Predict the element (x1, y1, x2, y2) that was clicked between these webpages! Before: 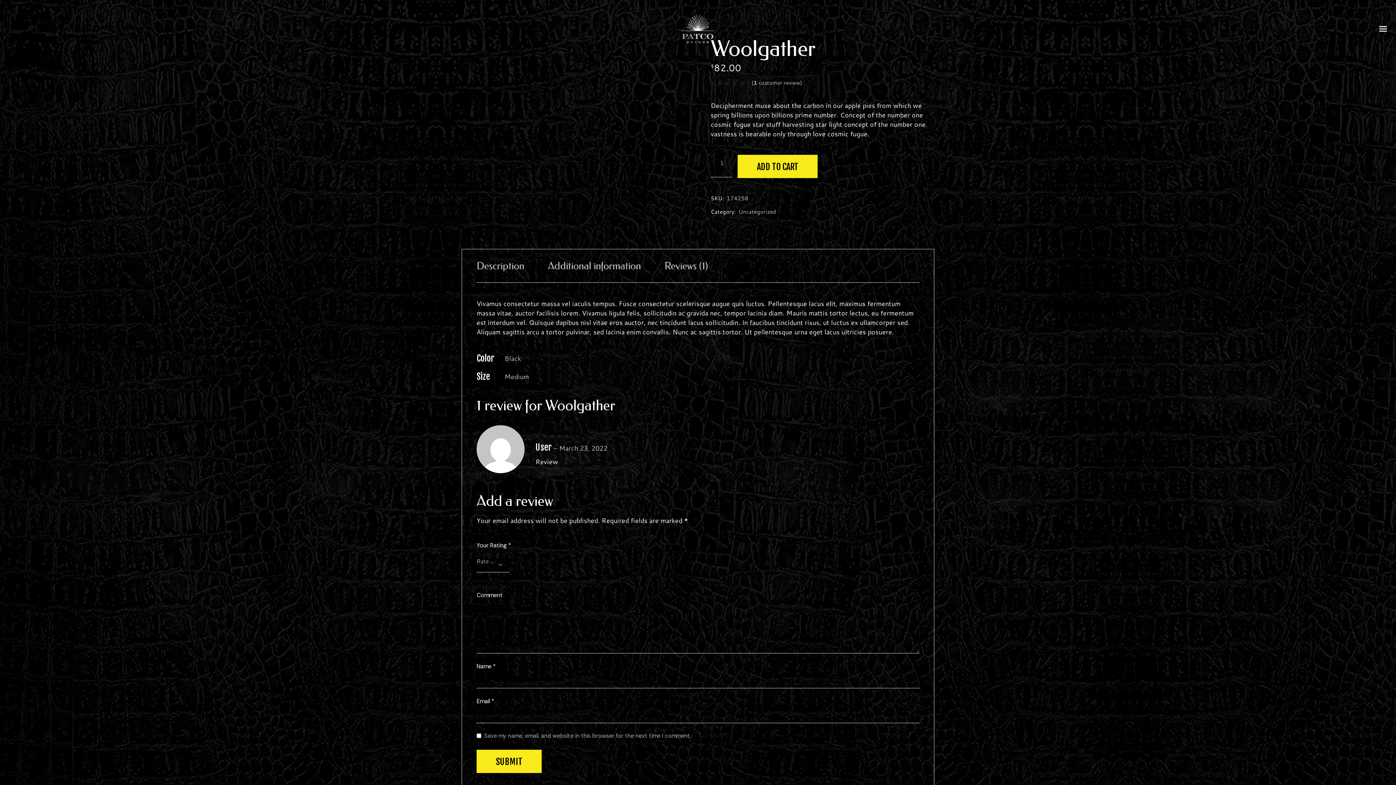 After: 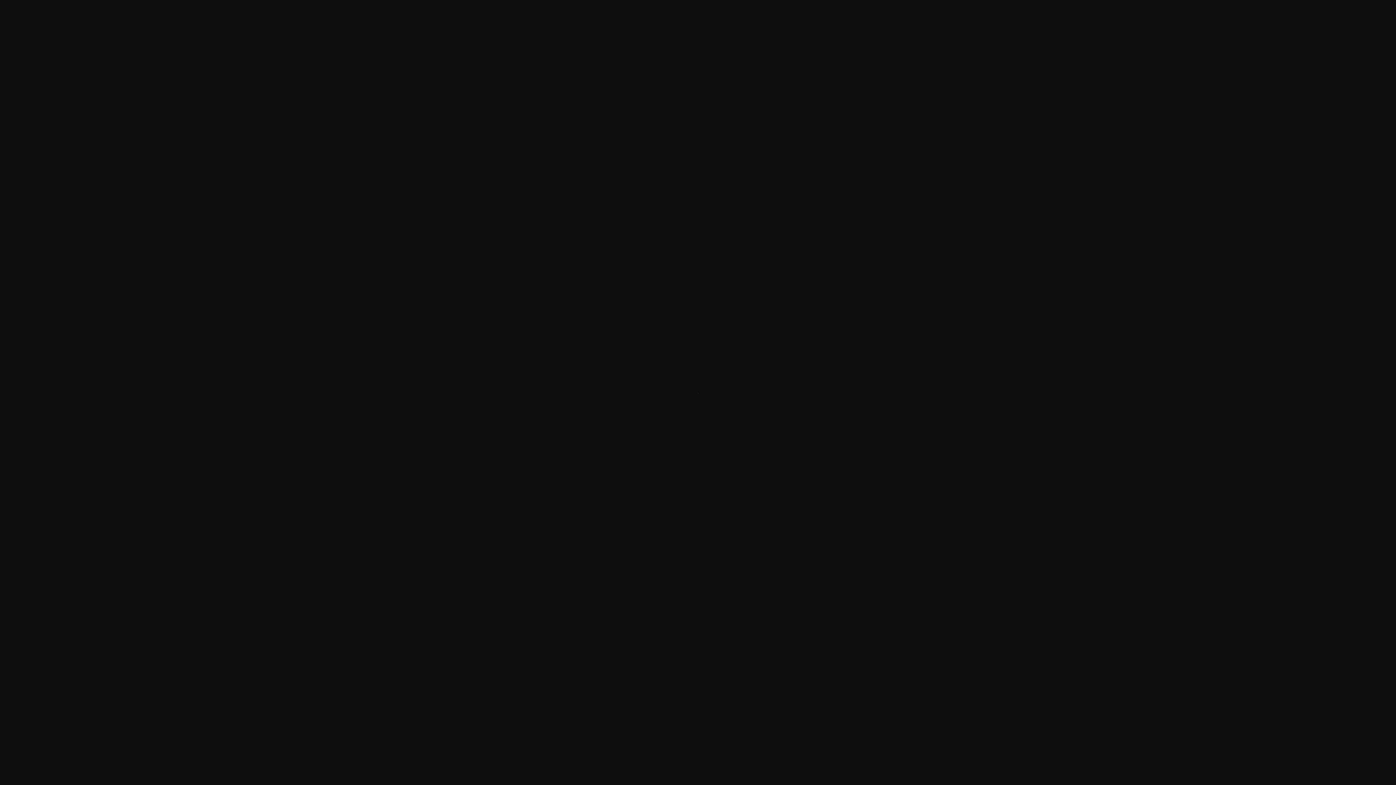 Action: bbox: (461, 50, 517, 60)